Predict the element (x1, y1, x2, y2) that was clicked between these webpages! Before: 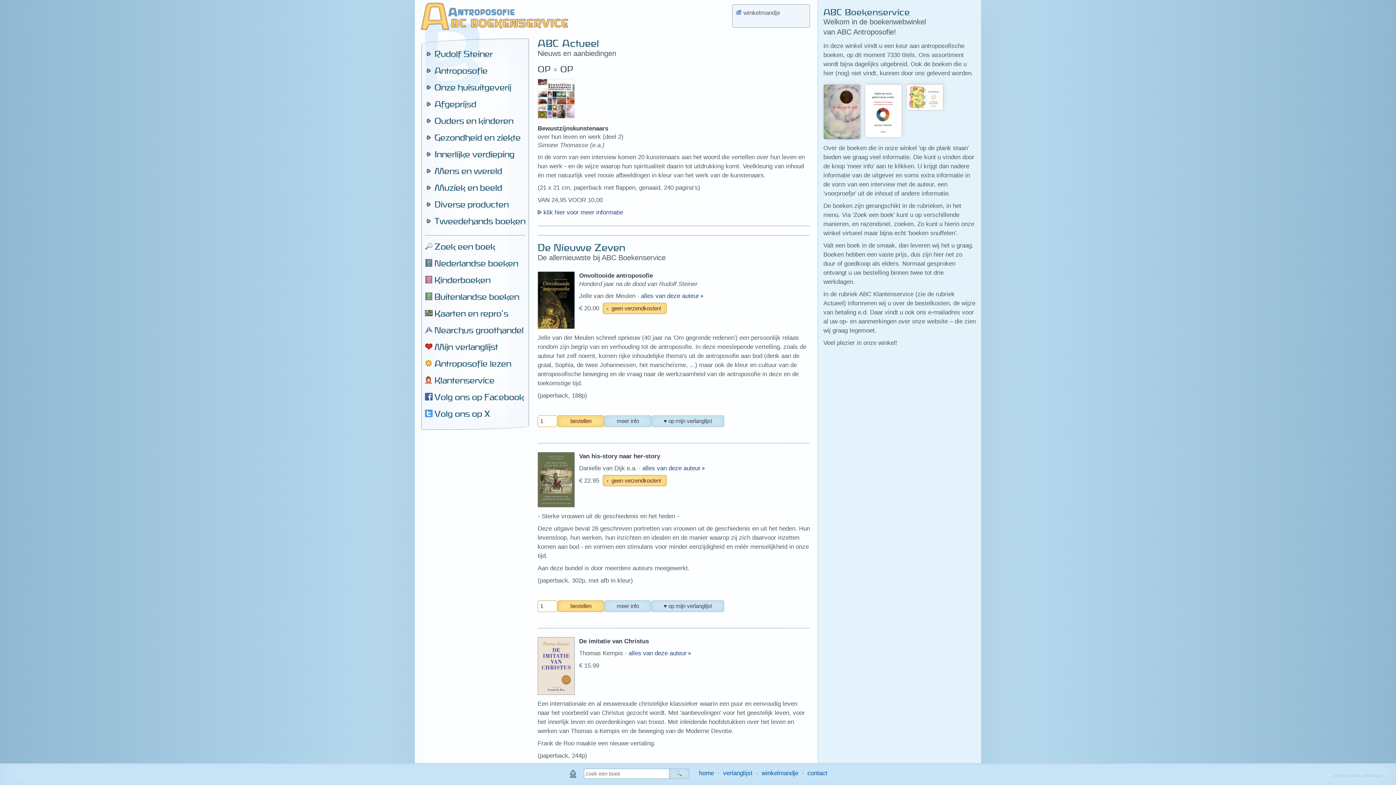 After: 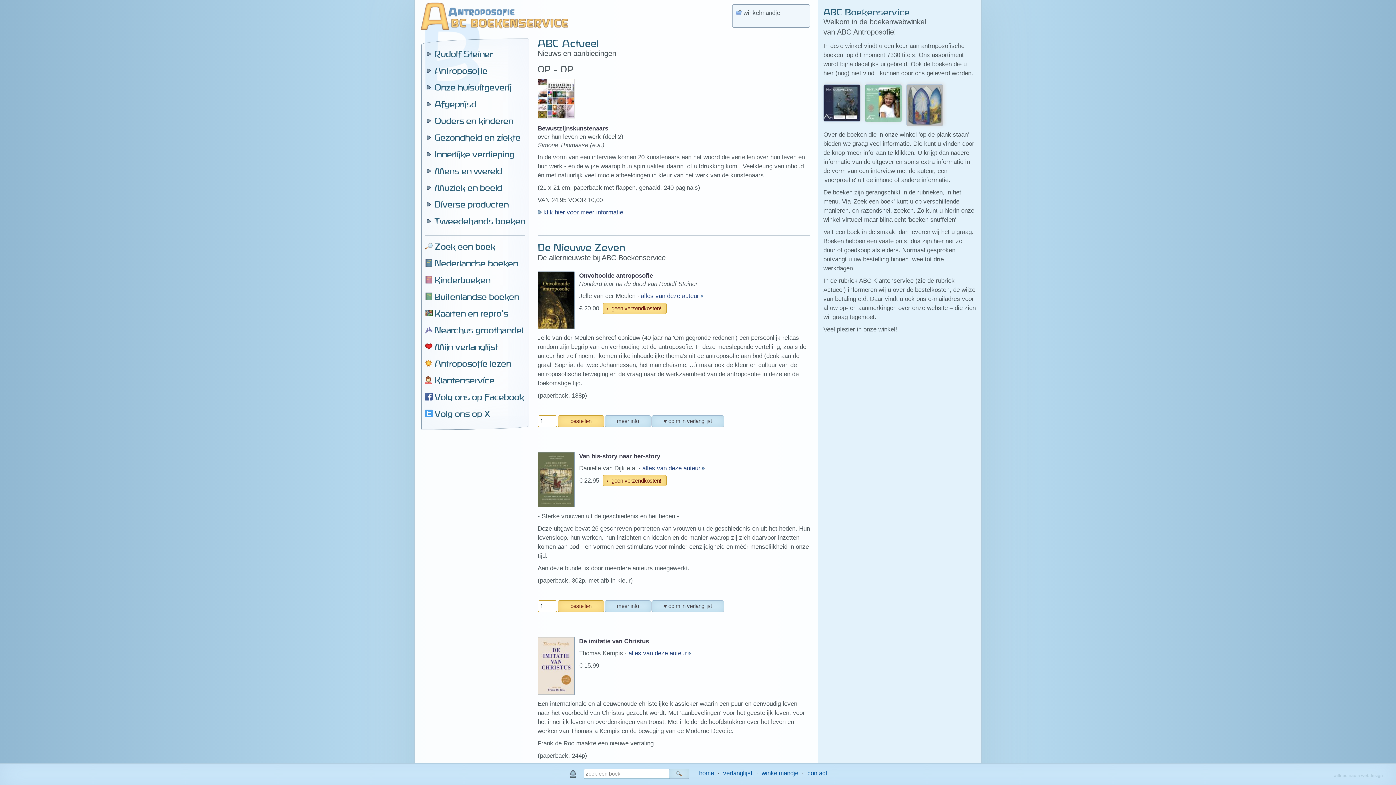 Action: bbox: (628, 650, 690, 657) label: alles van deze auteur 